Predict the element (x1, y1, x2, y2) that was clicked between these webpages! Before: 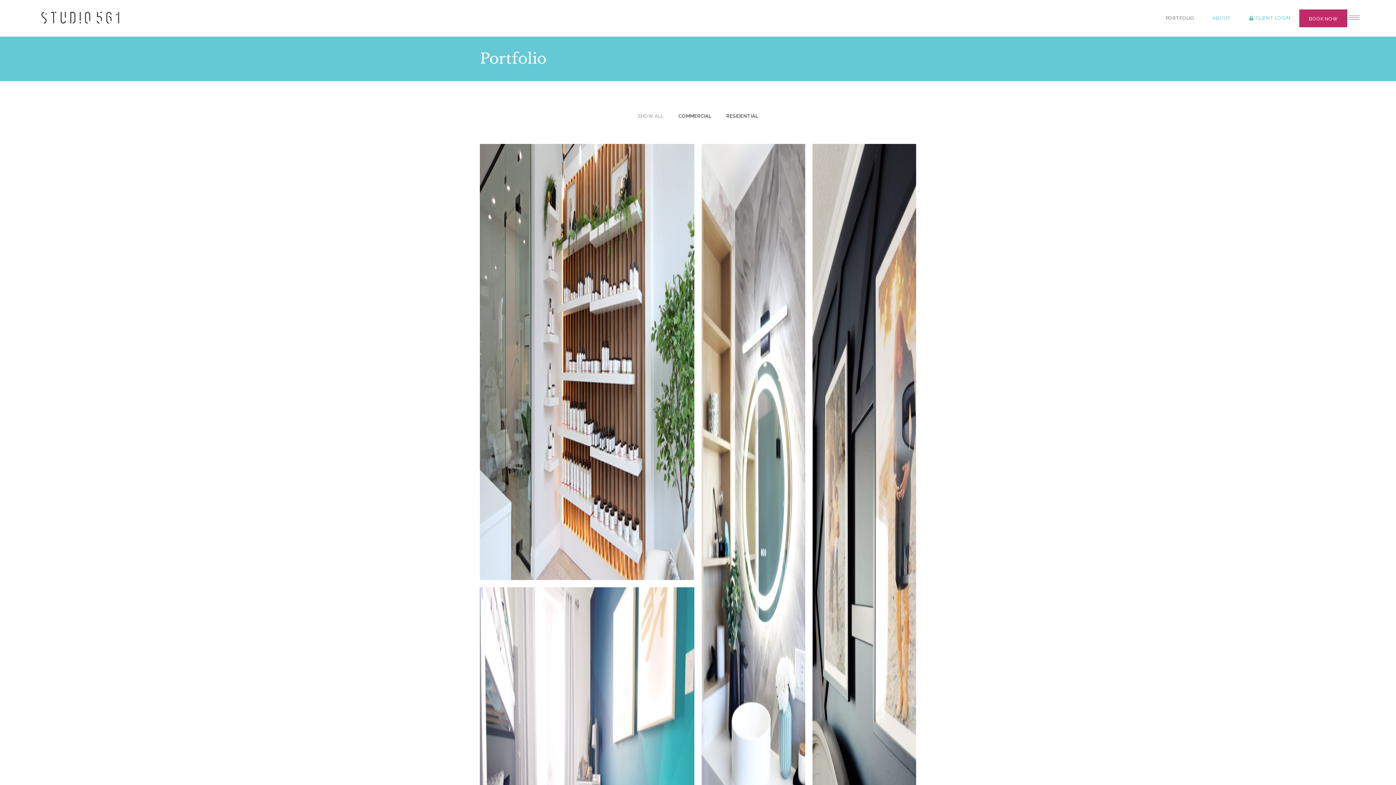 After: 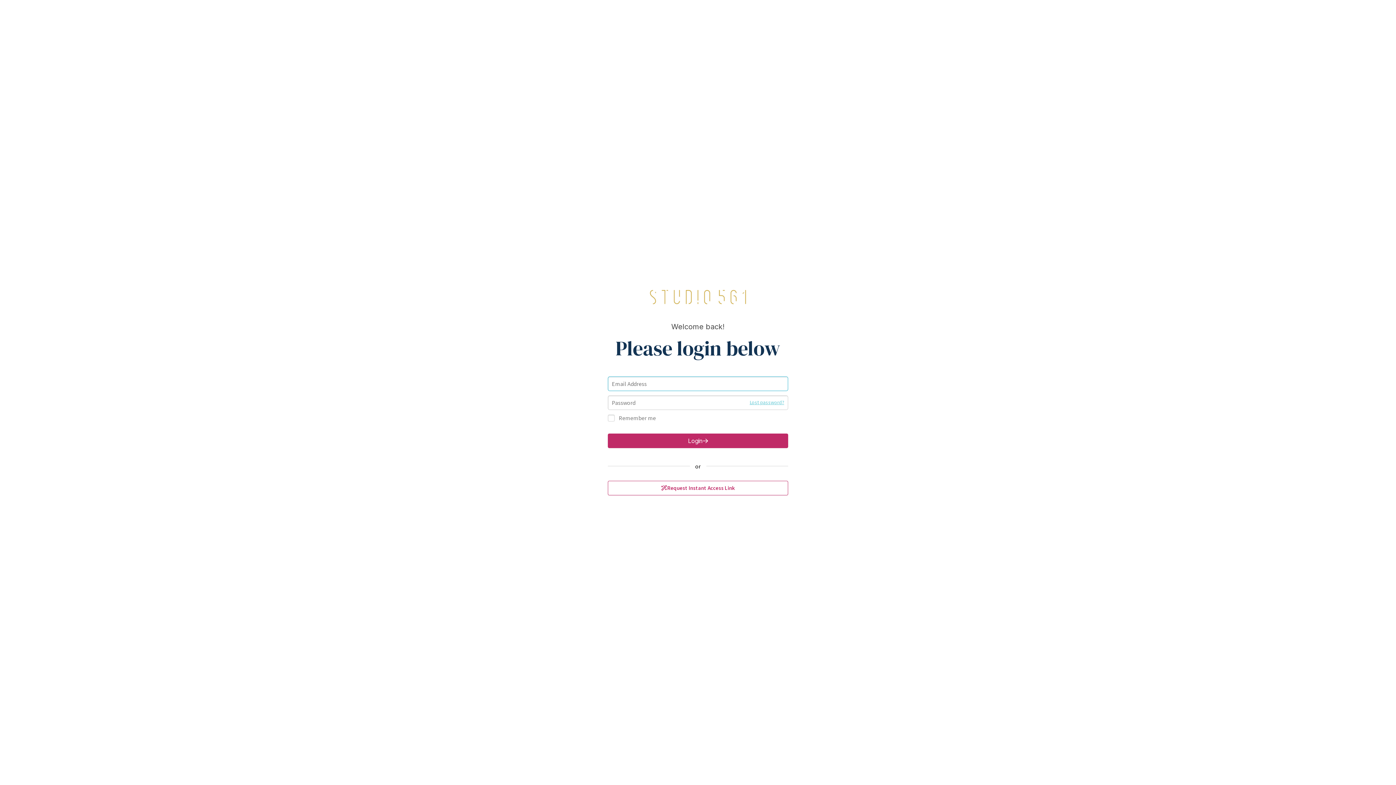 Action: bbox: (1240, 0, 1299, 36) label: CLIENT LOGIN